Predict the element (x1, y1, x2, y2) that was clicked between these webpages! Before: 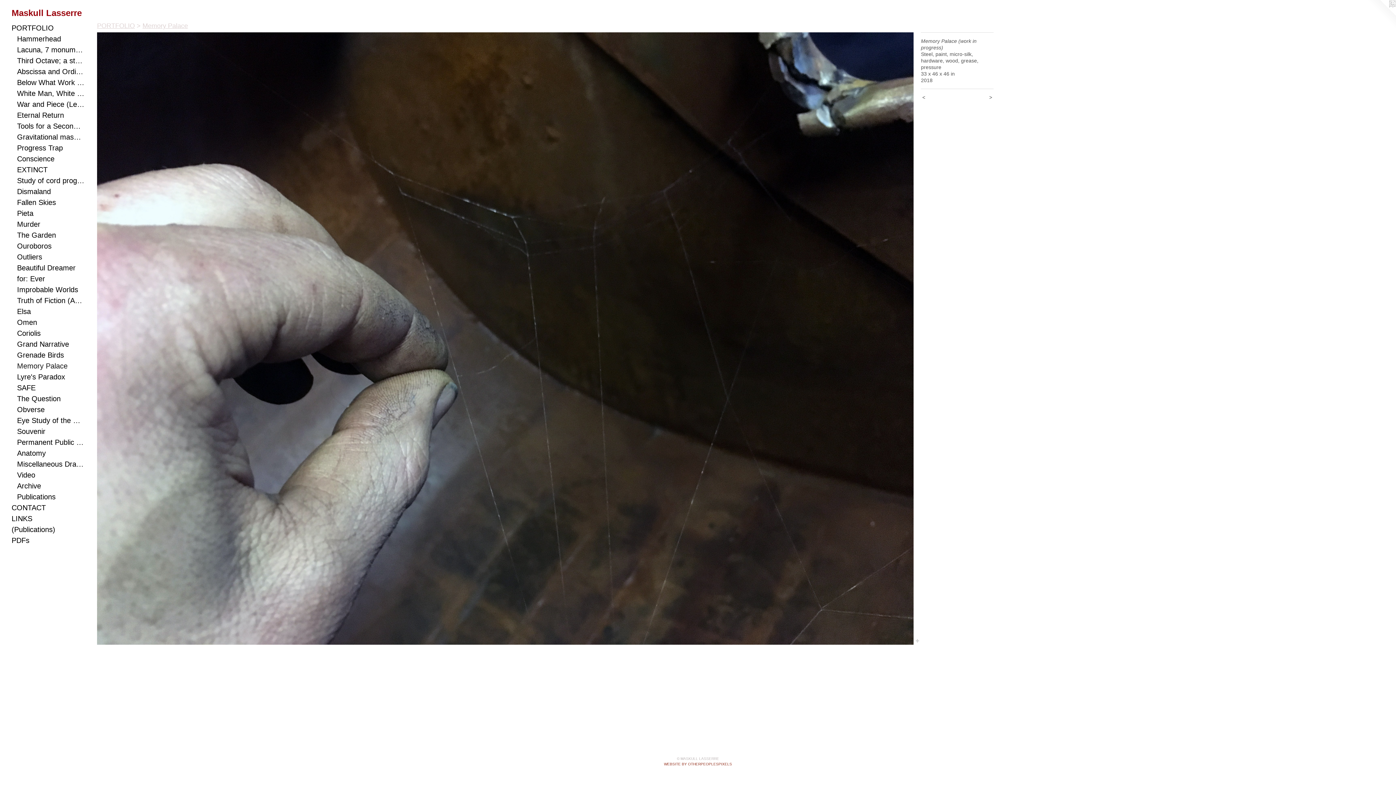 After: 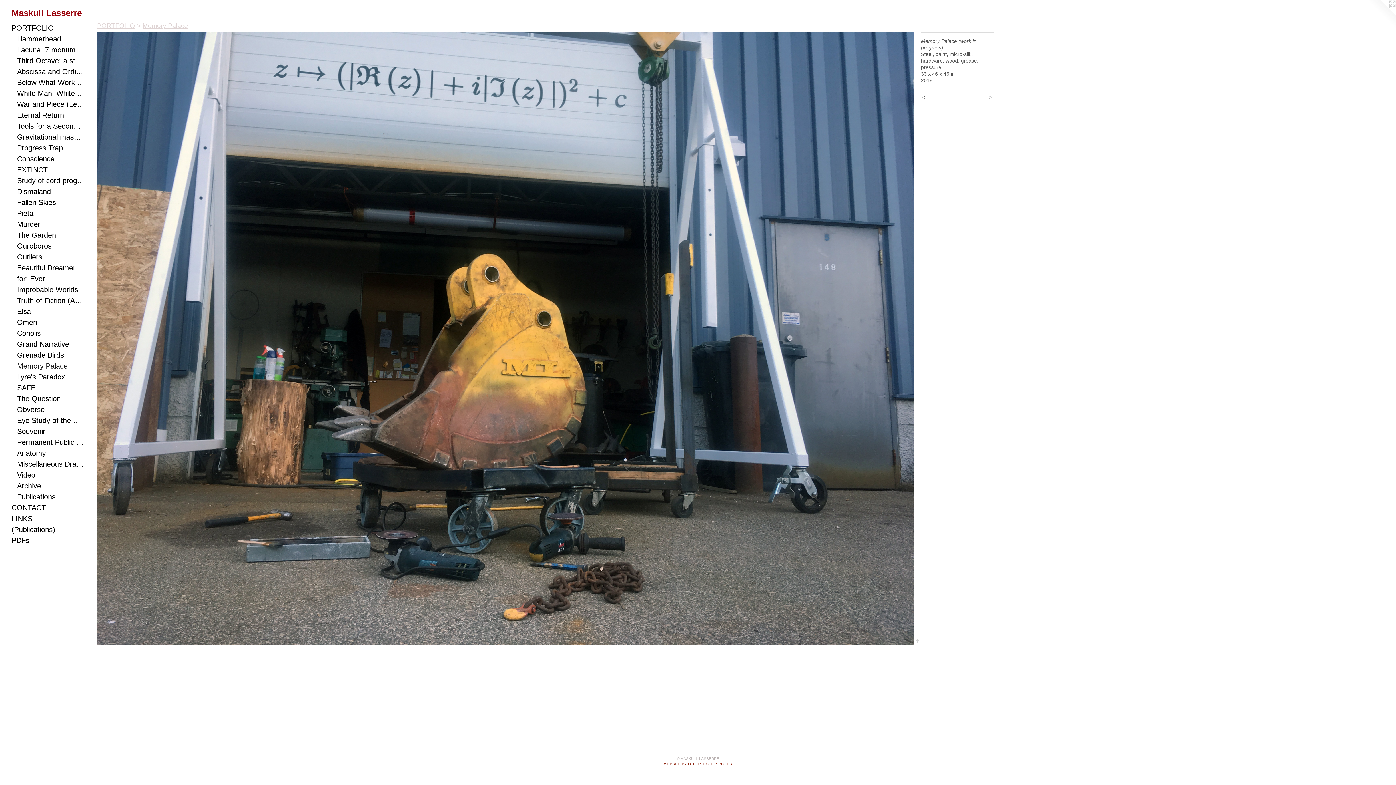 Action: bbox: (921, 94, 952, 100) label: < 